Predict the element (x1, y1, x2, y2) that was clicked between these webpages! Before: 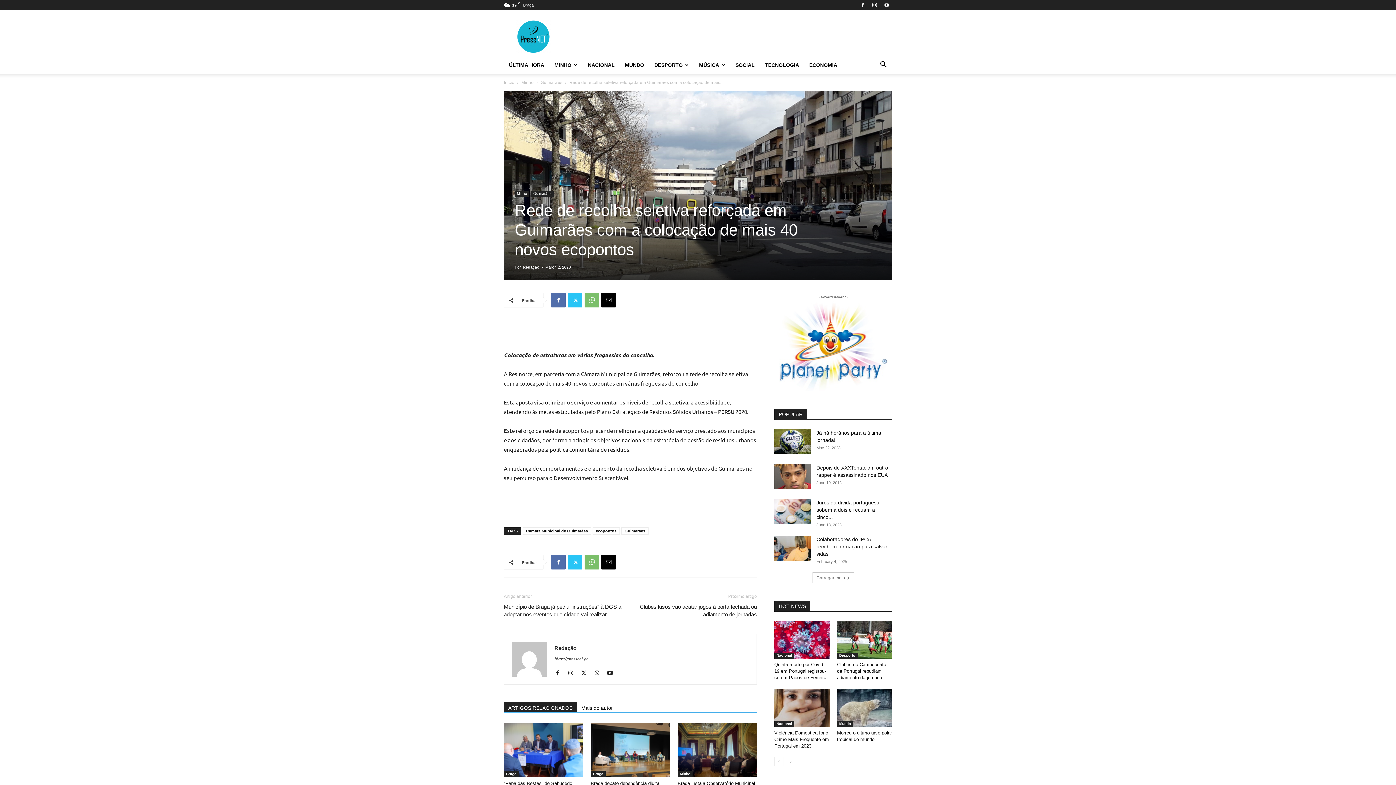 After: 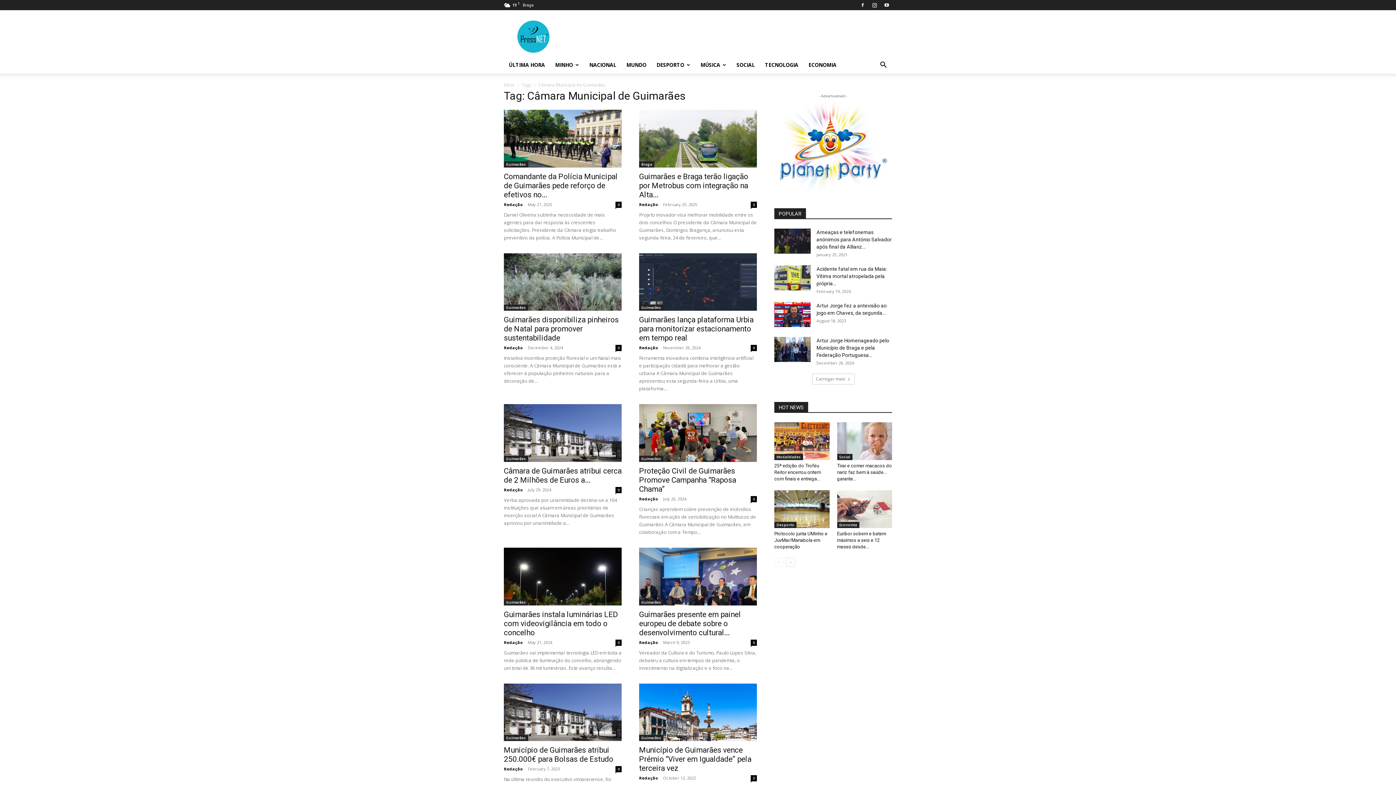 Action: label: Câmara Municipal de Guimarães bbox: (522, 527, 591, 535)